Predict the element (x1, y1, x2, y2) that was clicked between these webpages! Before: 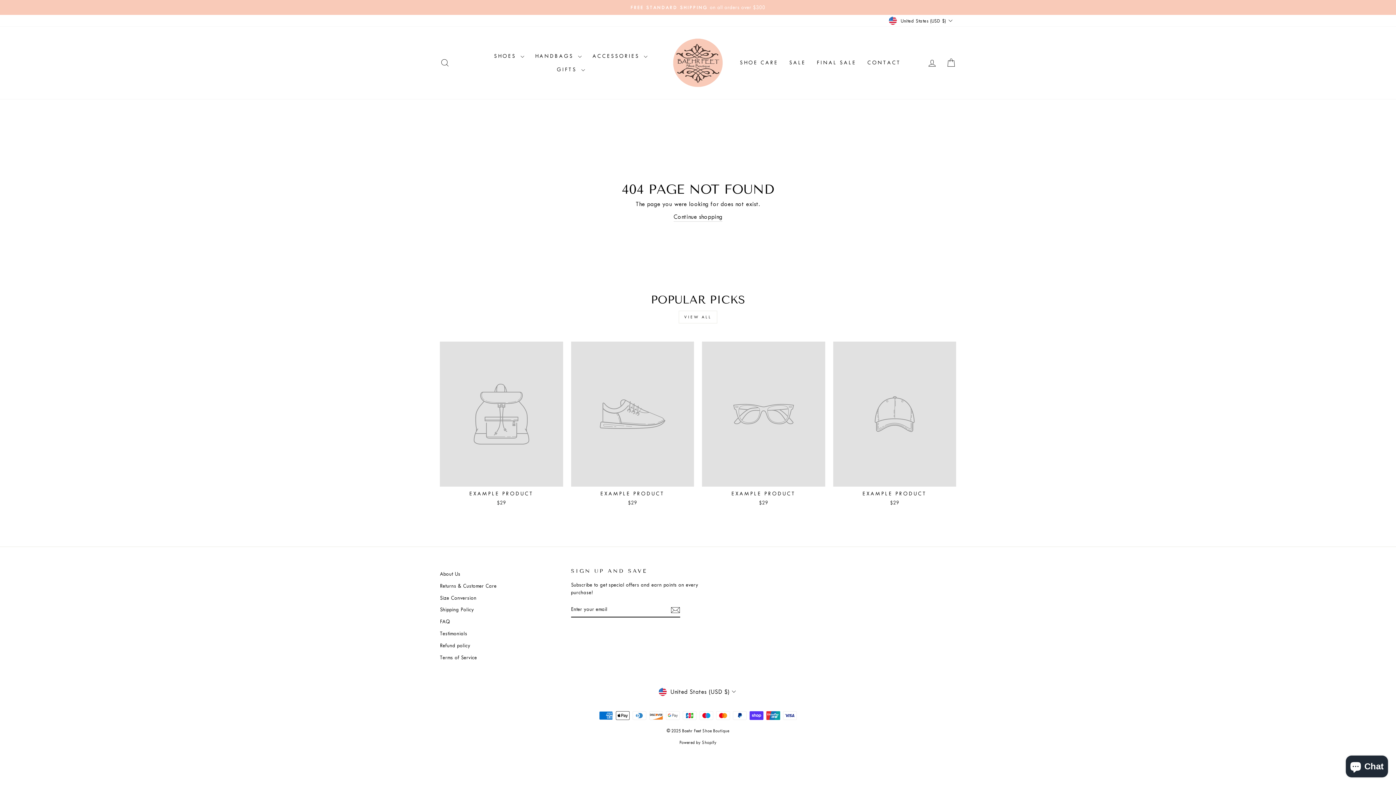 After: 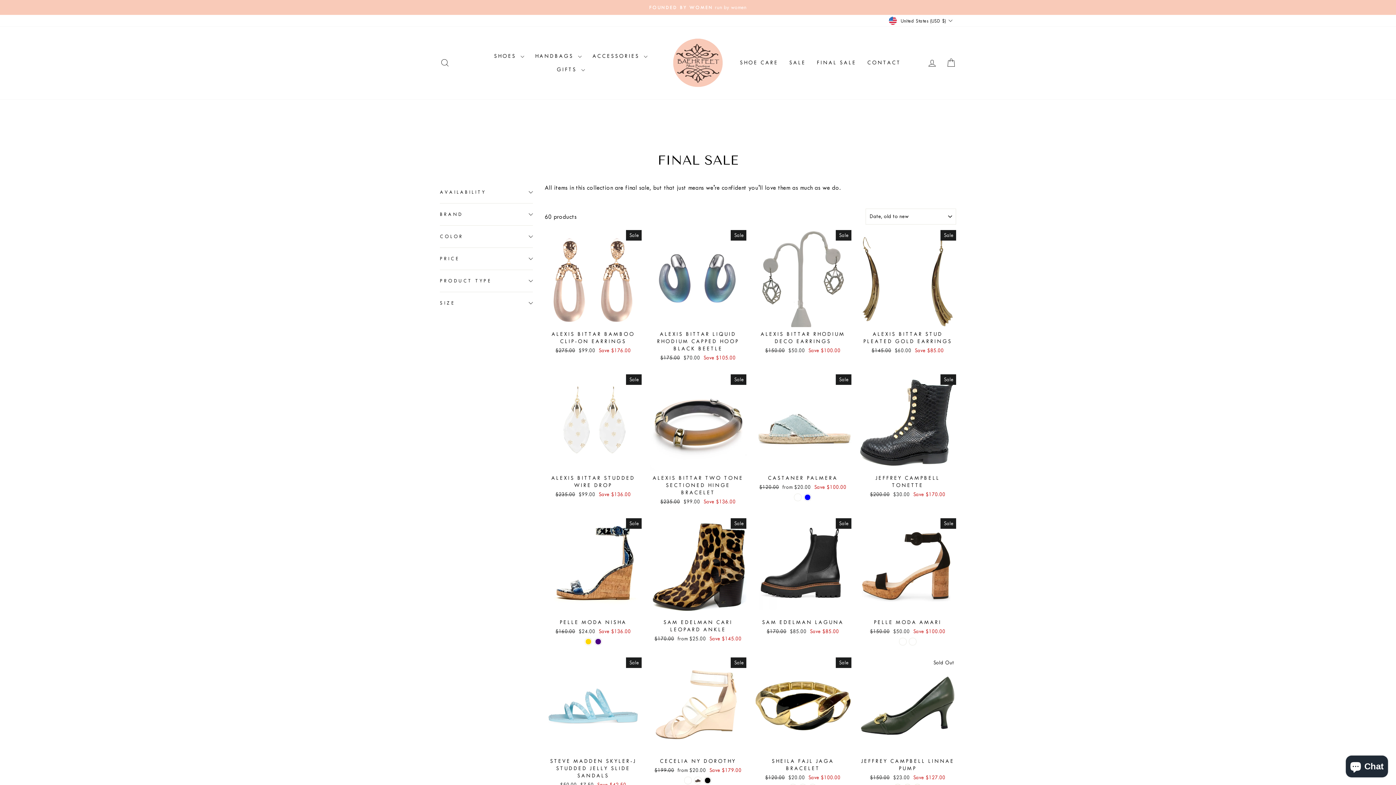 Action: bbox: (811, 56, 862, 69) label: FINAL SALE